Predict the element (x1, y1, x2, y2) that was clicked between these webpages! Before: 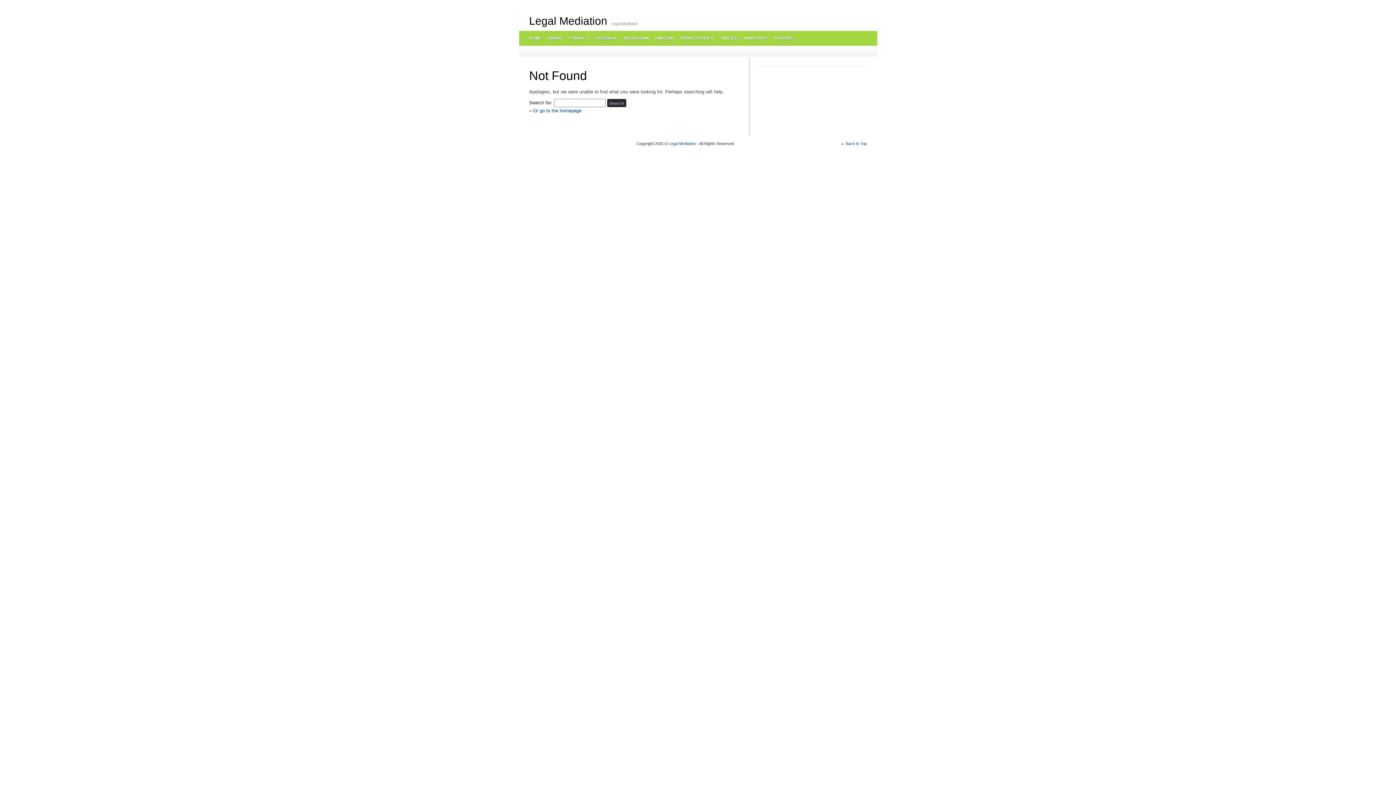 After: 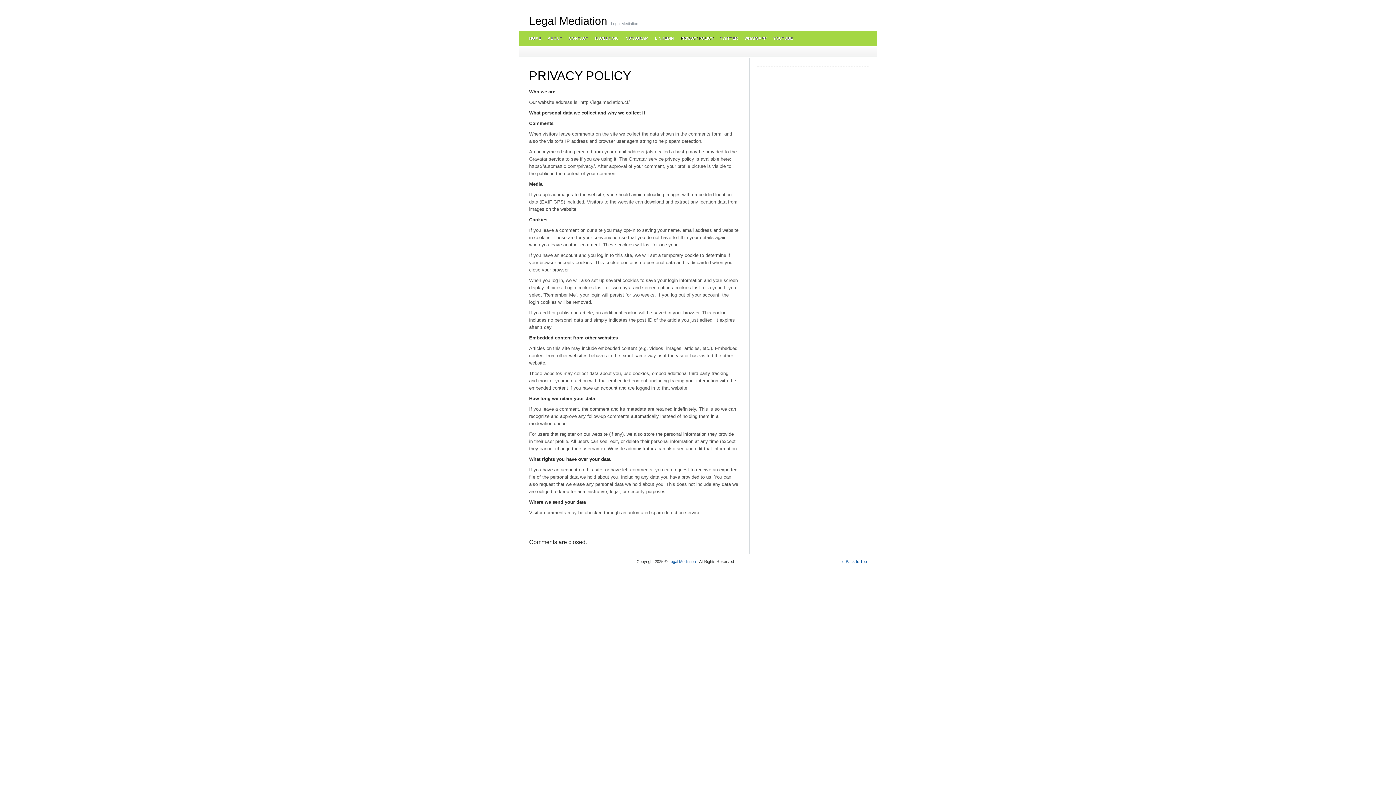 Action: label: PRIVACY POLICY bbox: (676, 30, 716, 45)